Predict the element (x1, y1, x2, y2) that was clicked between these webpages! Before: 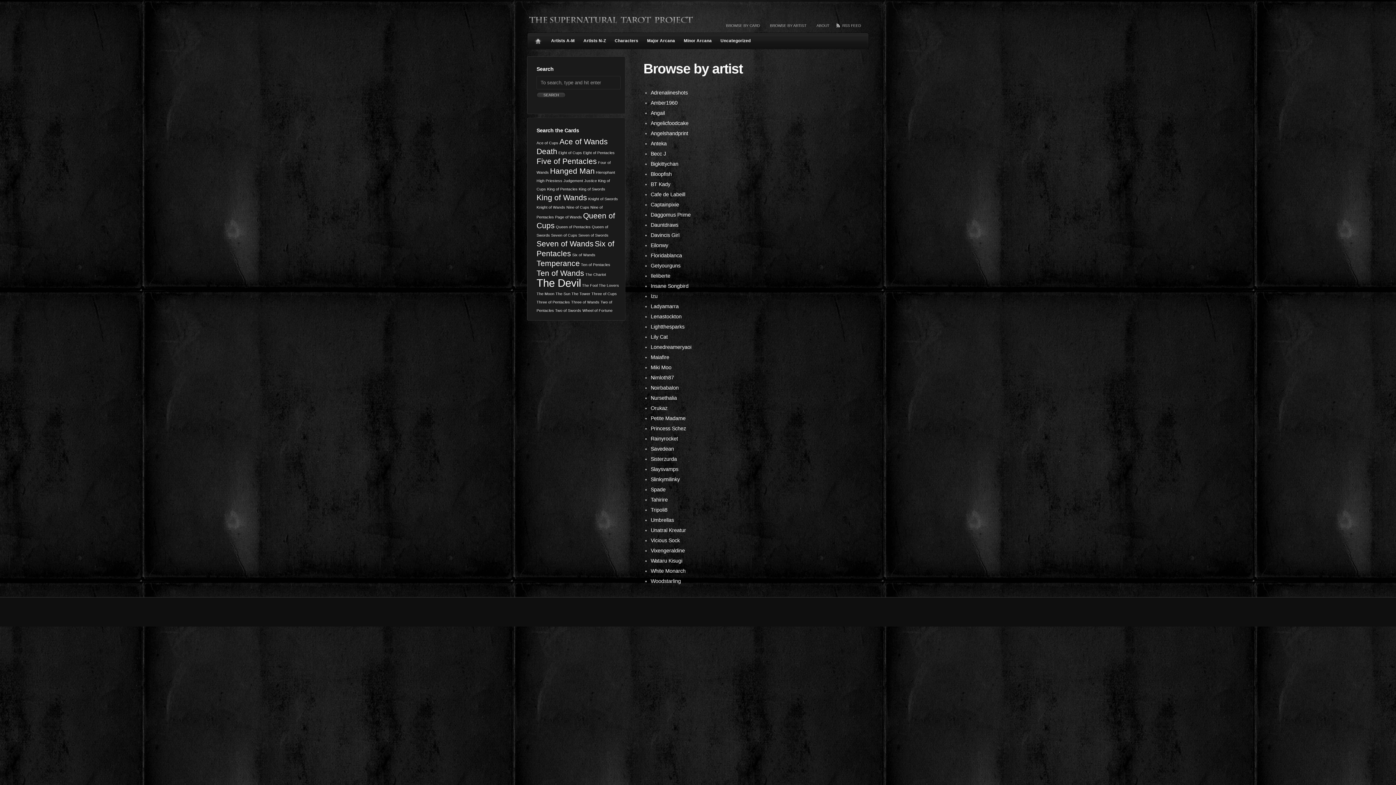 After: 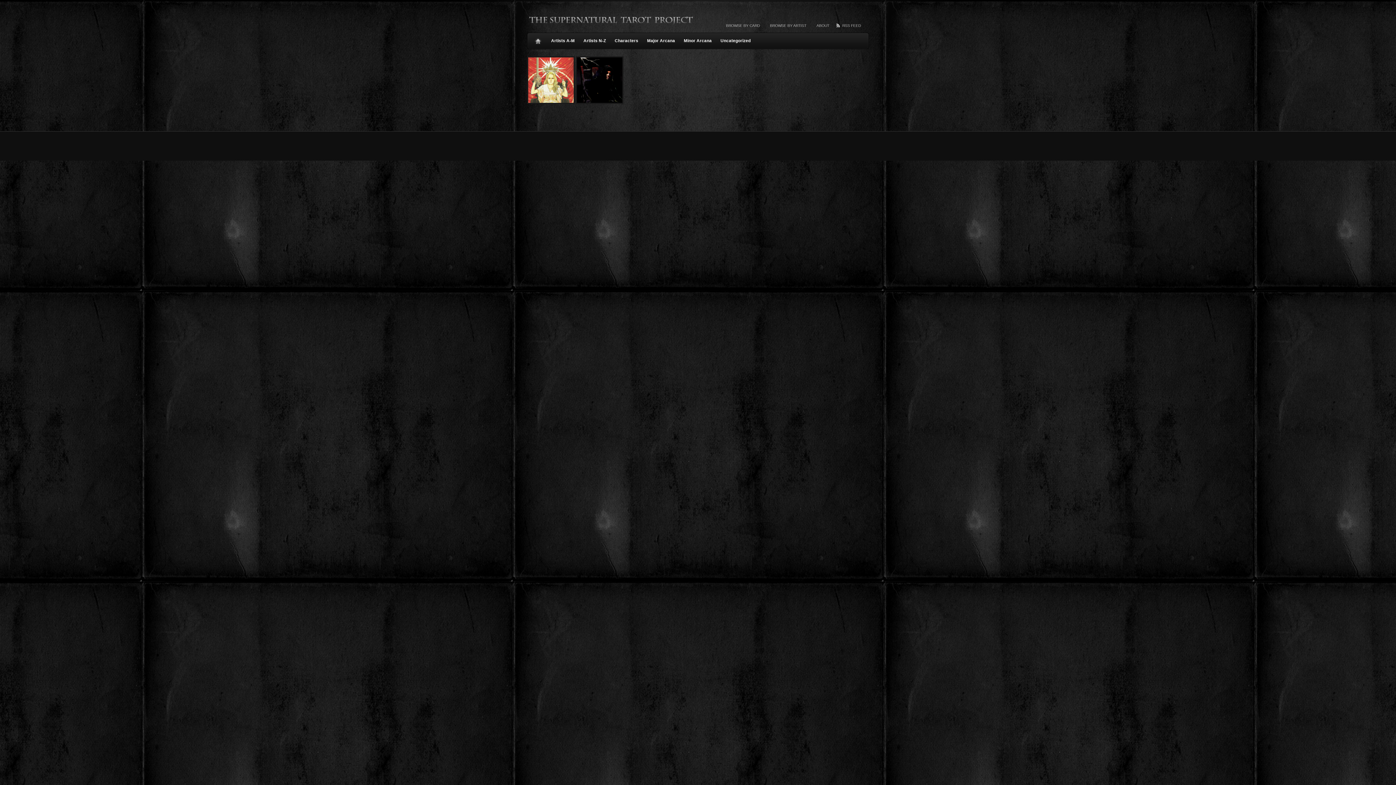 Action: label: Justice (2 items) bbox: (584, 178, 597, 182)